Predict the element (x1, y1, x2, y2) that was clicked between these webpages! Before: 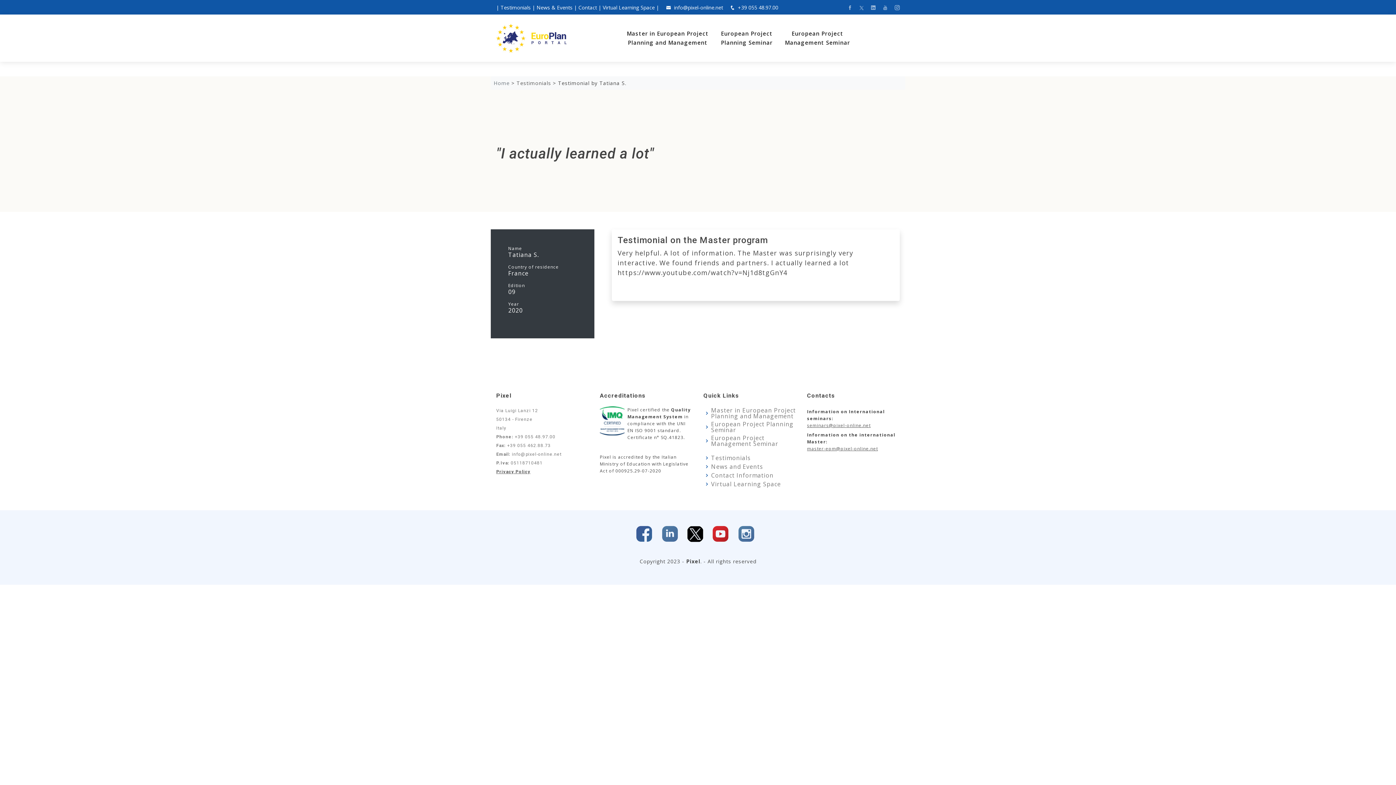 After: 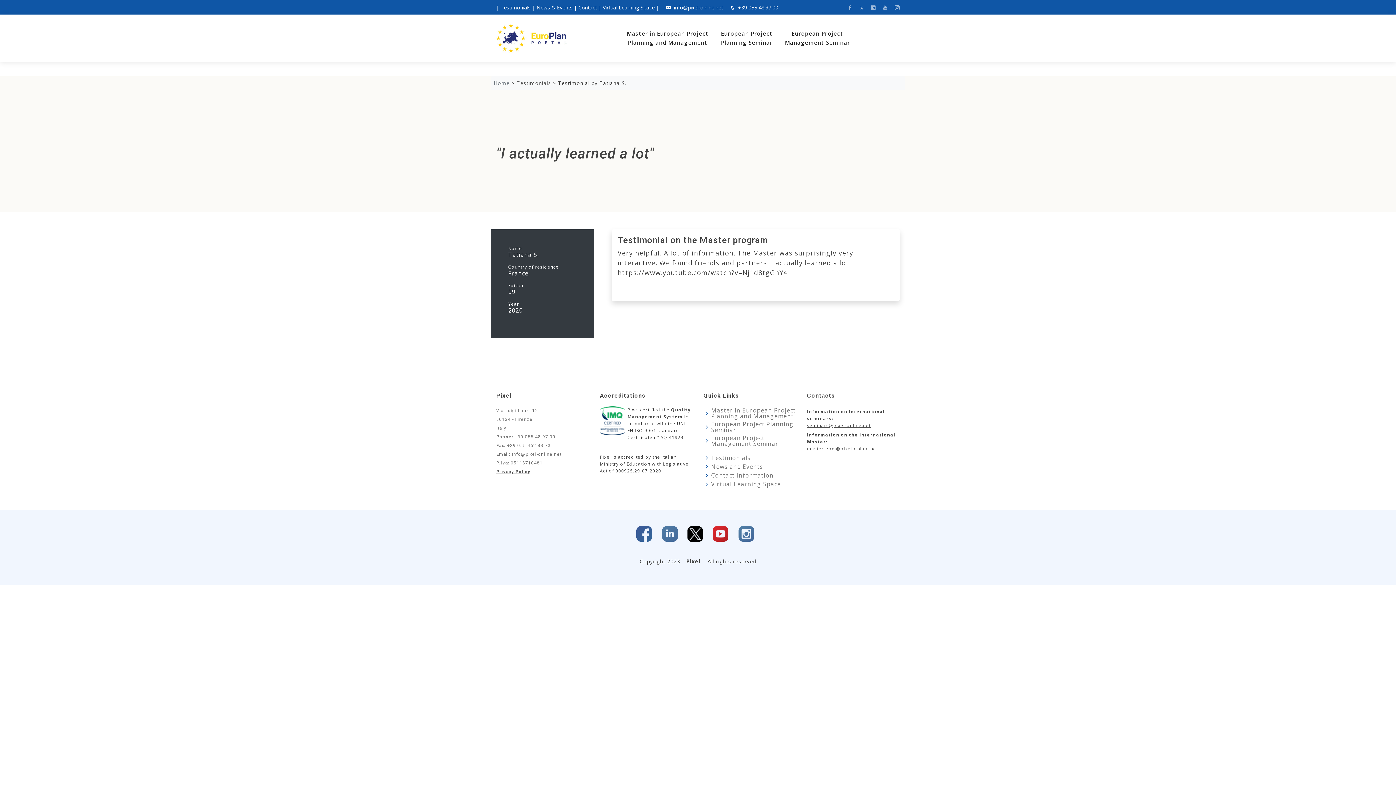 Action: bbox: (660, 529, 679, 537)